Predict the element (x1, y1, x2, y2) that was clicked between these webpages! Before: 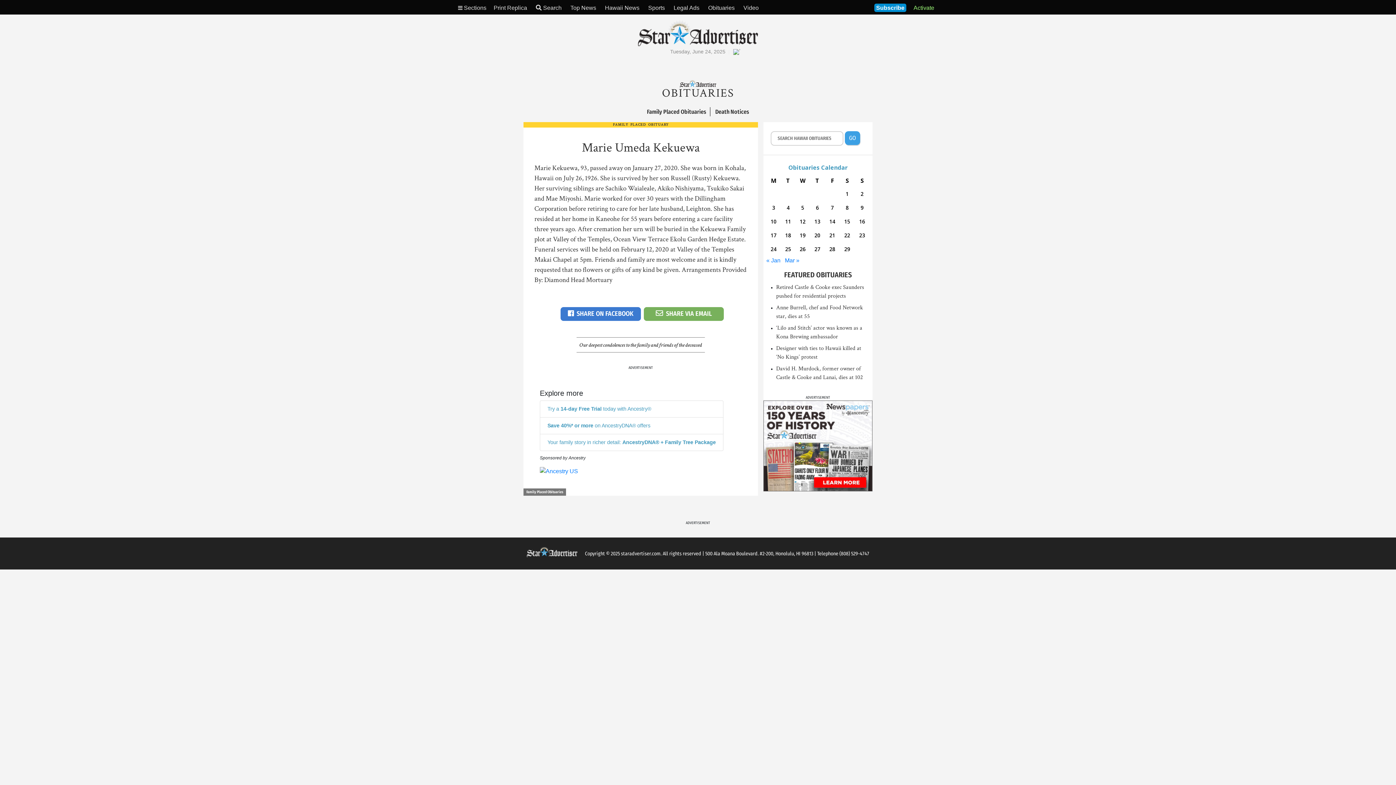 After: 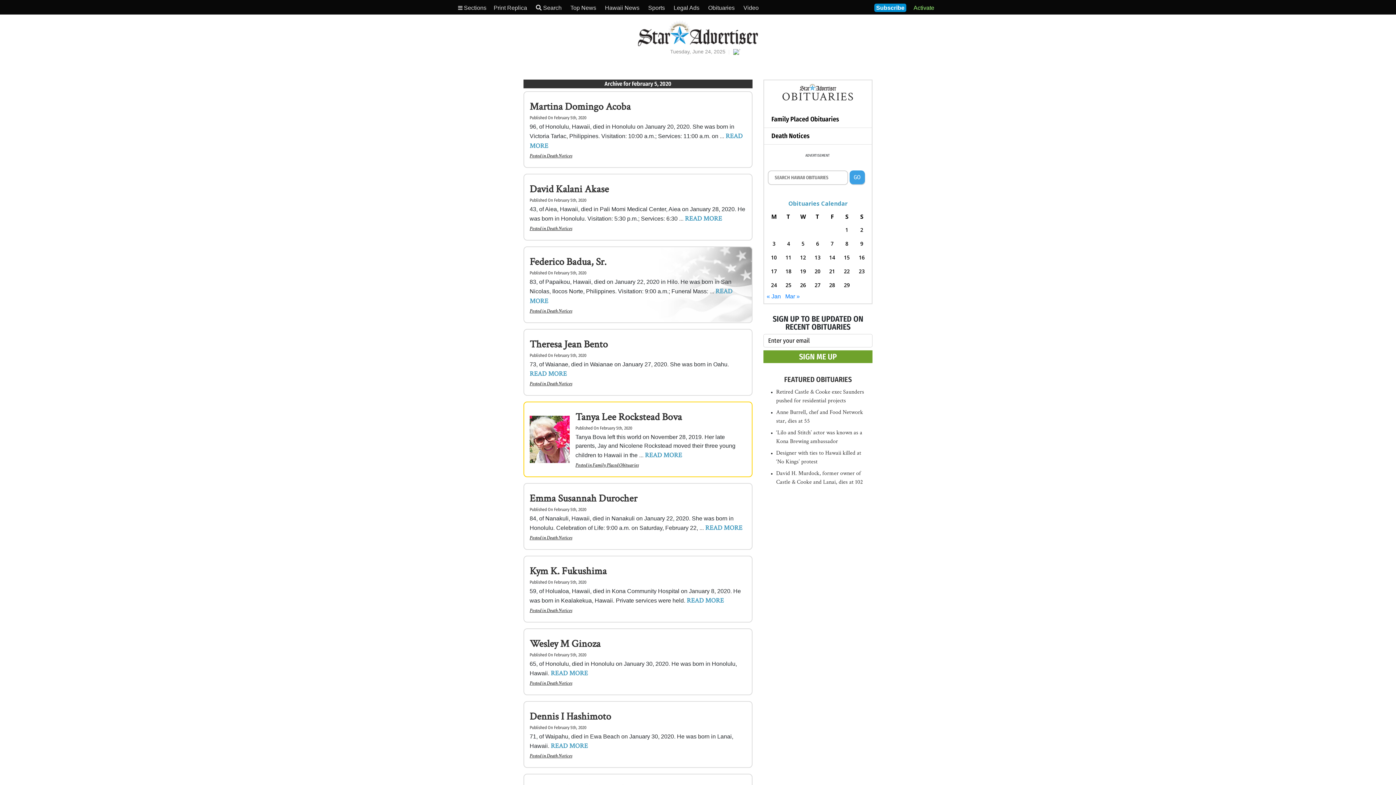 Action: label: Posts published on February 5, 2020 bbox: (797, 202, 808, 212)